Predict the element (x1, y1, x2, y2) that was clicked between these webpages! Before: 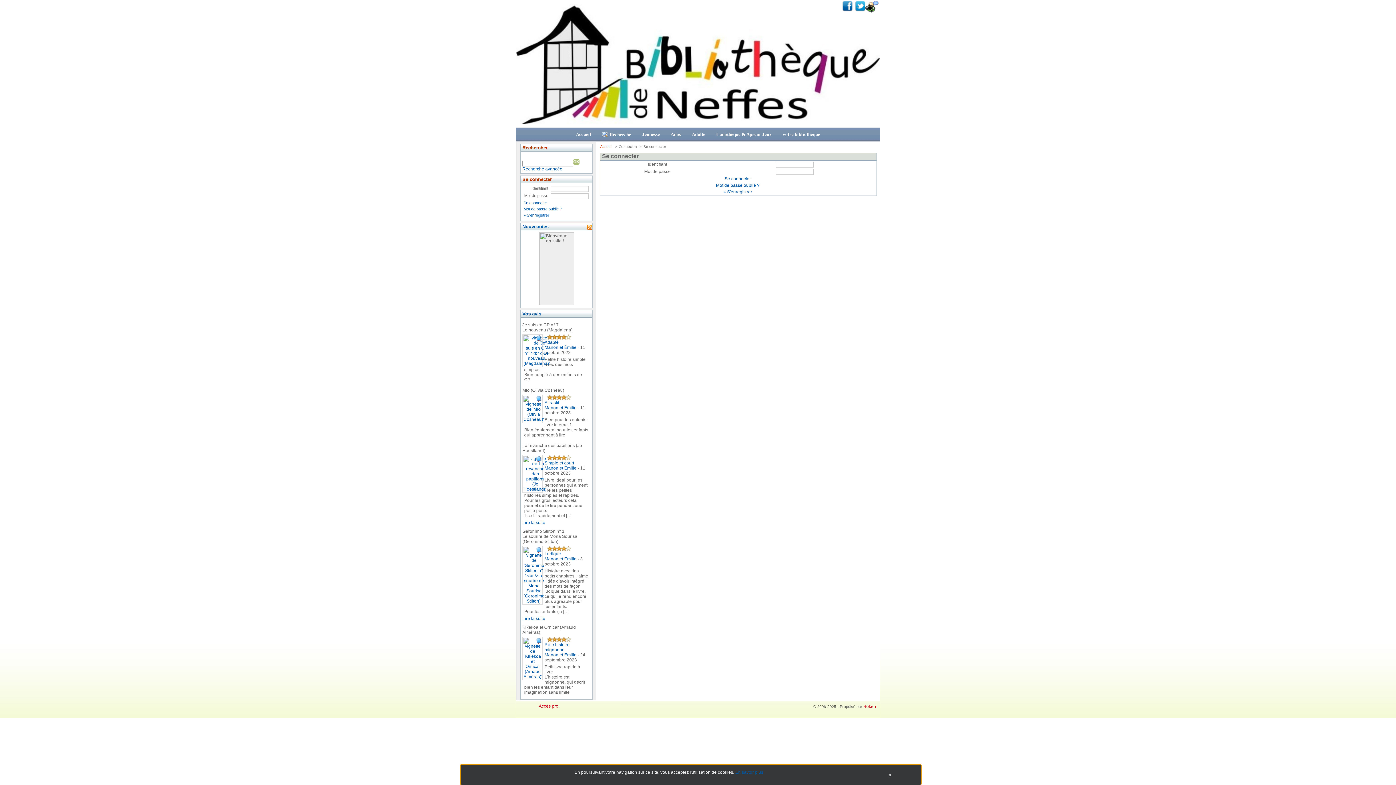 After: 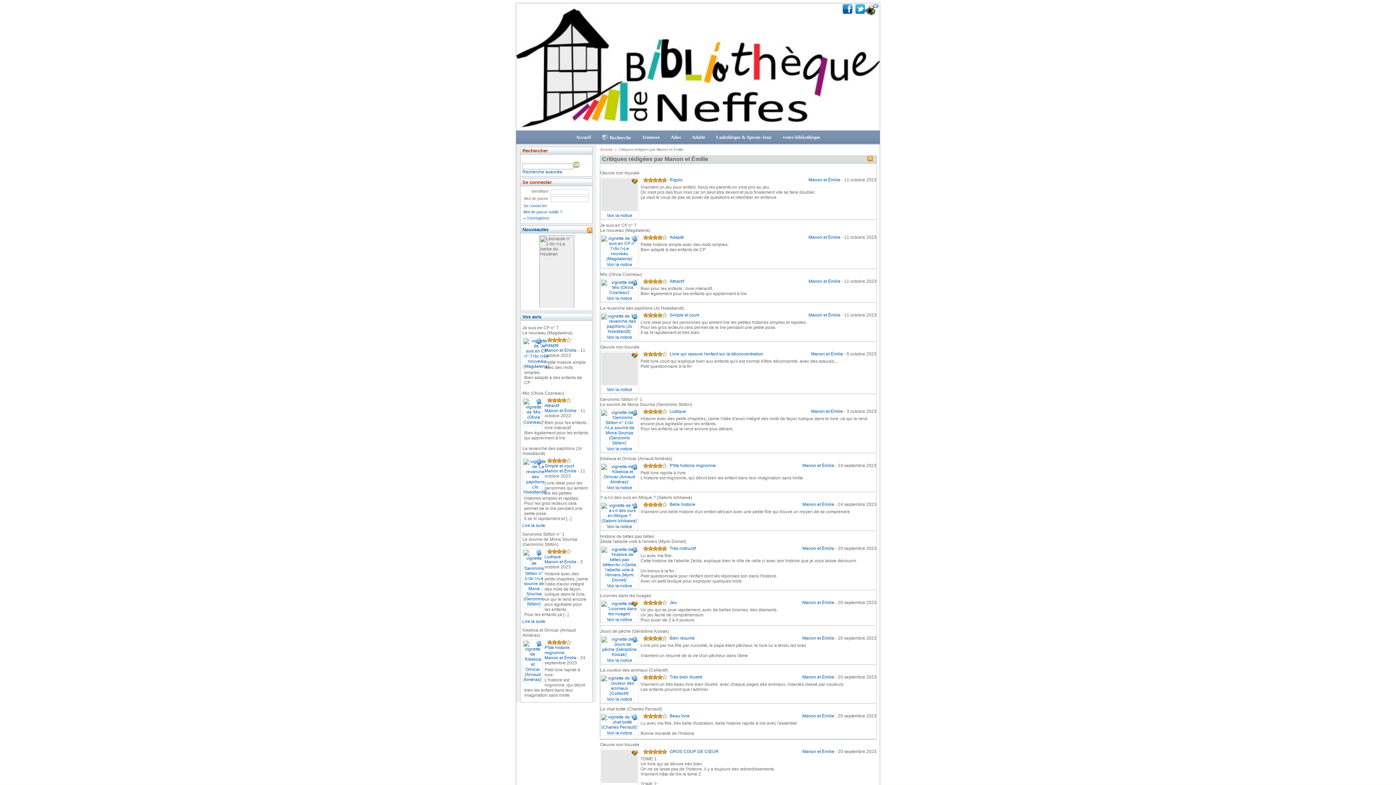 Action: bbox: (544, 465, 577, 470) label: Manon et Émilie 